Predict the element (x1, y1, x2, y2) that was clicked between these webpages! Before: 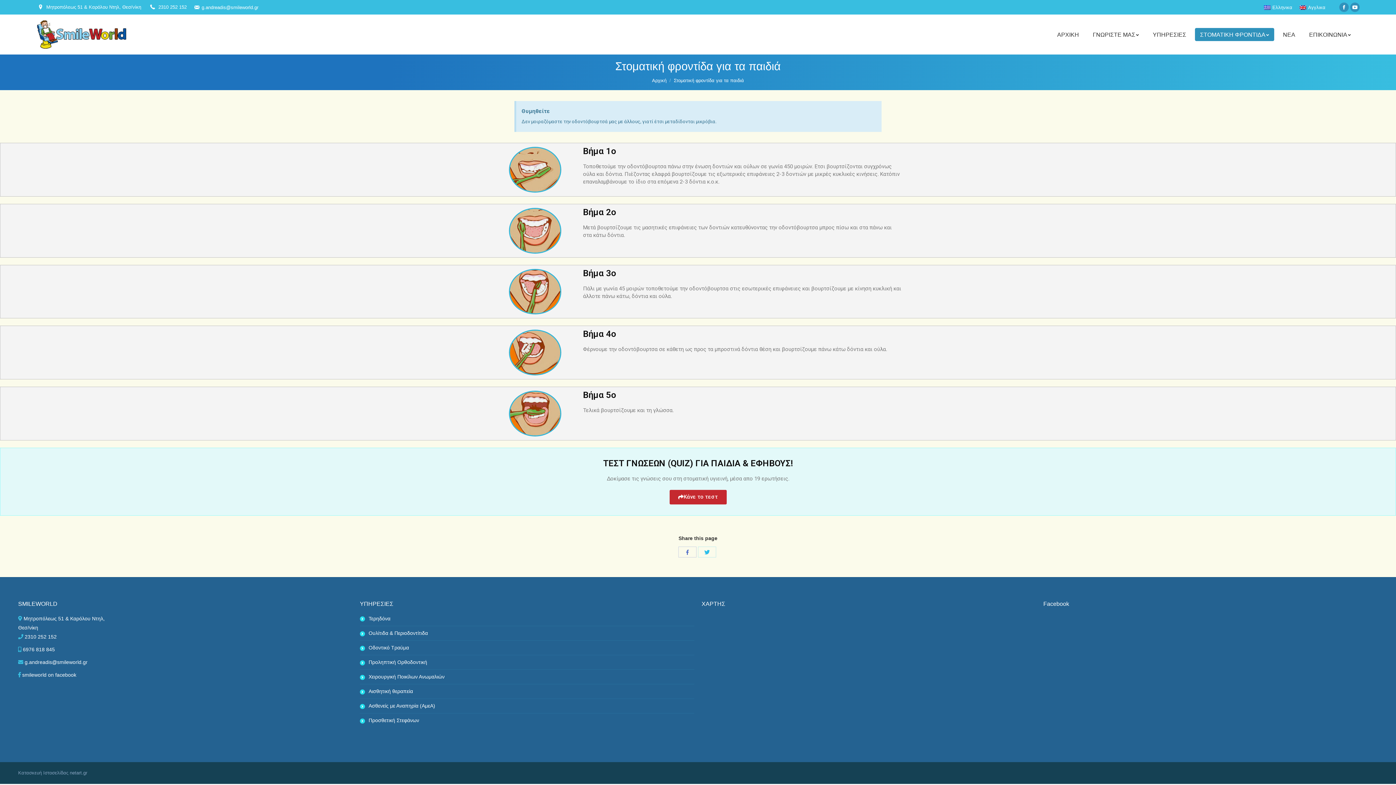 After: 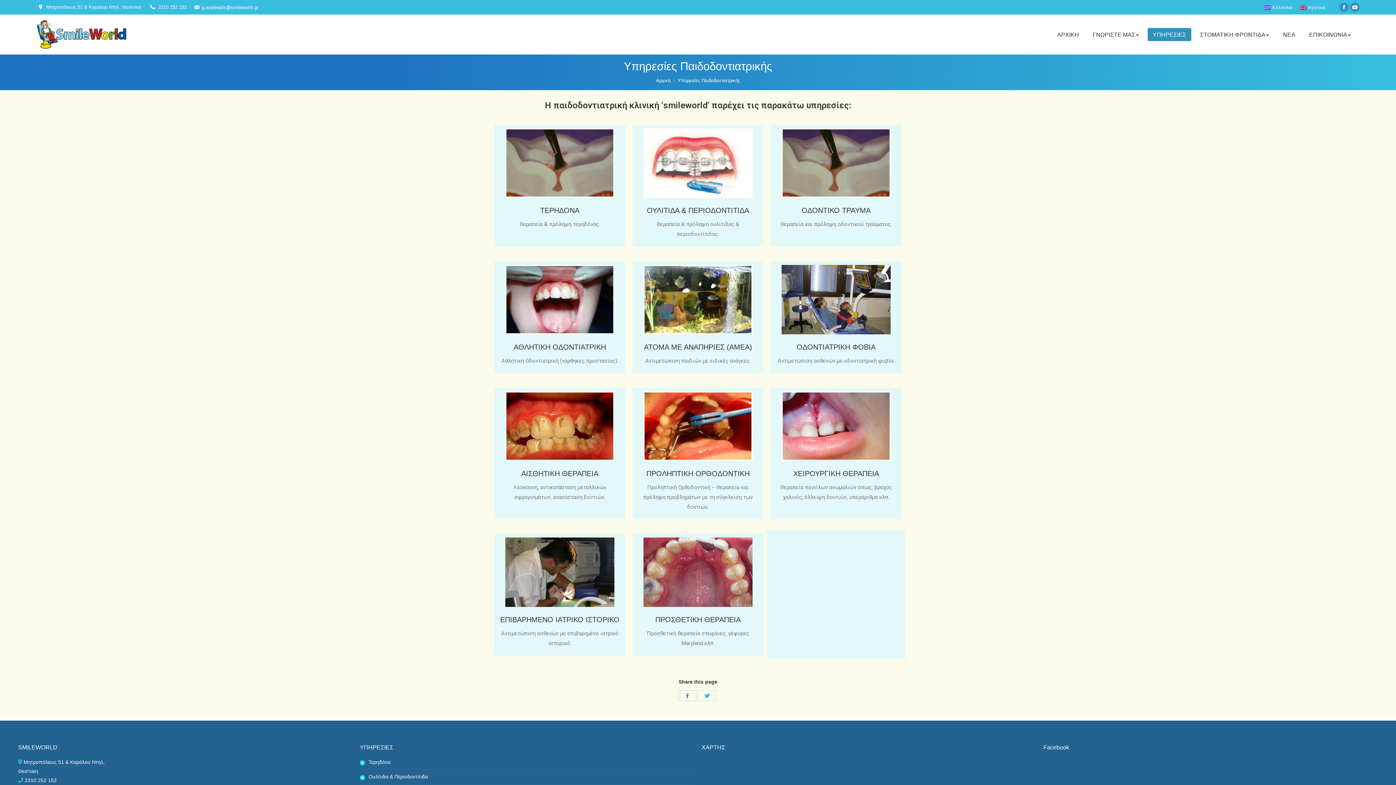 Action: label: Οδοντικό Τραύμα bbox: (368, 645, 409, 650)